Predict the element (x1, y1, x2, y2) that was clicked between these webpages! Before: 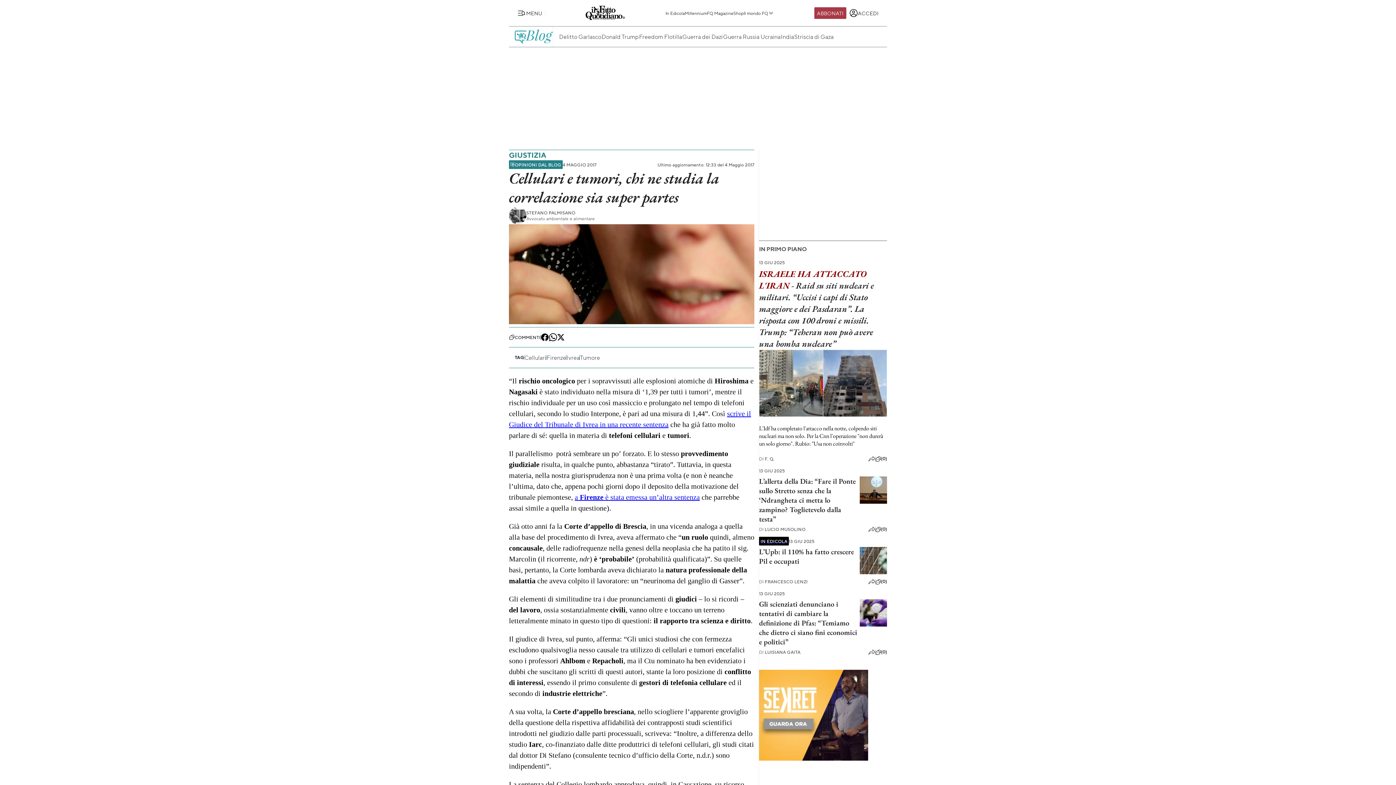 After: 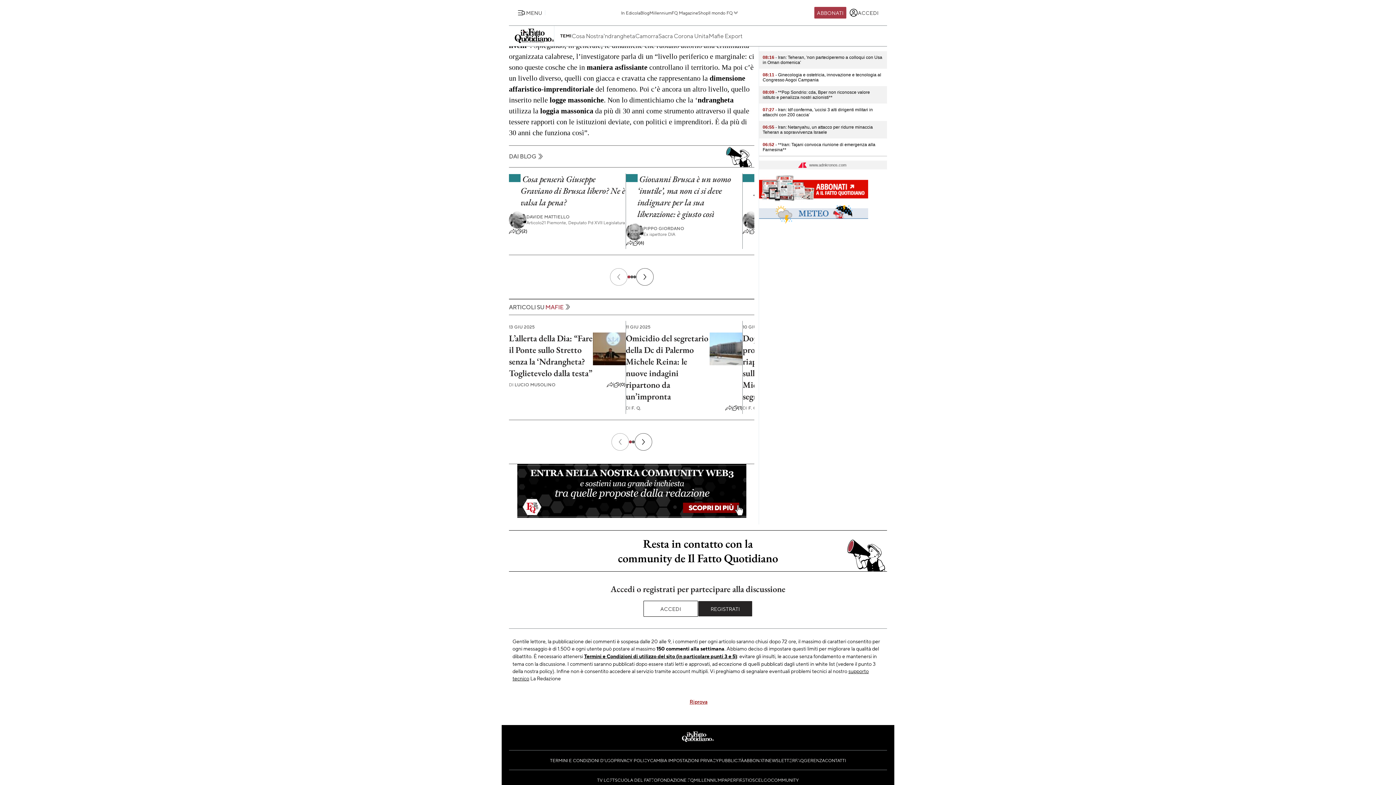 Action: label: (0) bbox: (875, 526, 887, 532)